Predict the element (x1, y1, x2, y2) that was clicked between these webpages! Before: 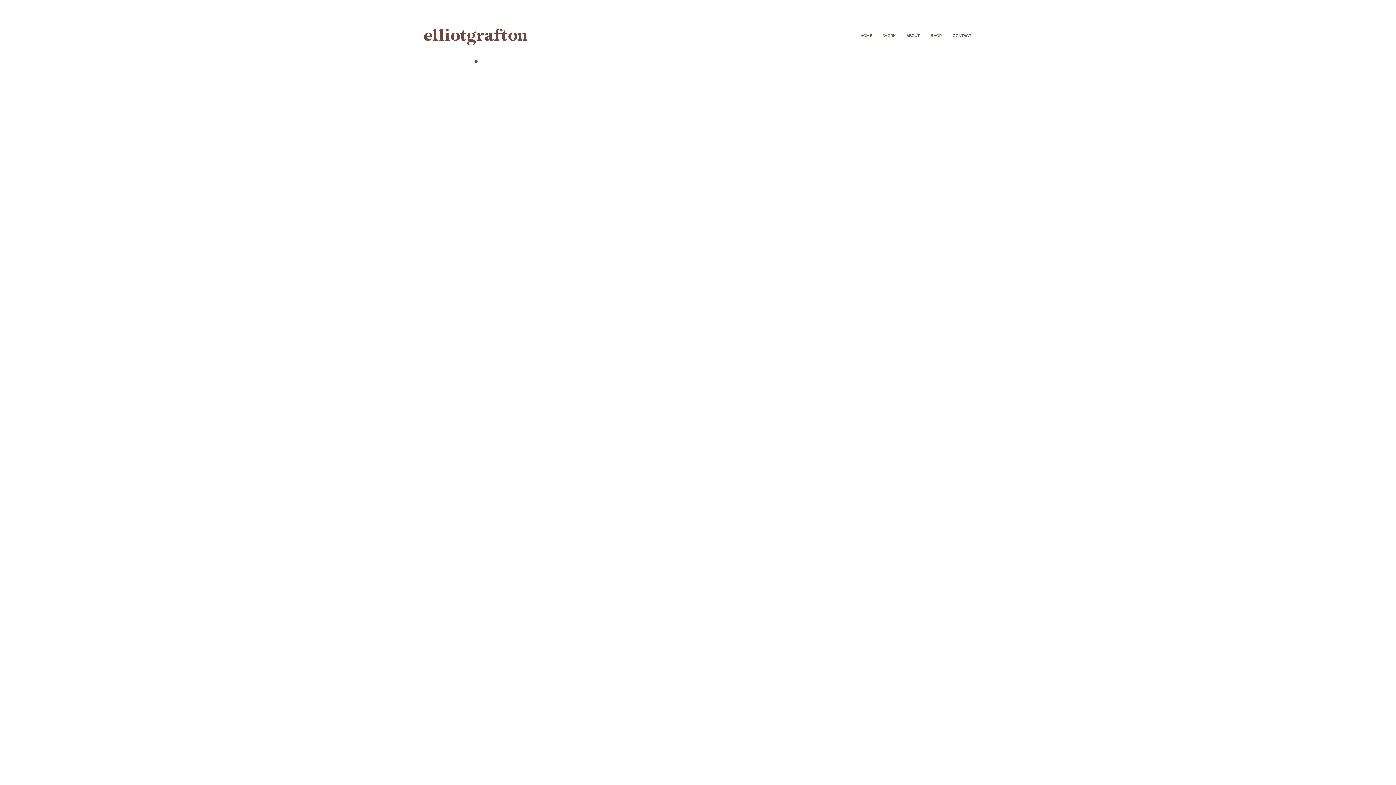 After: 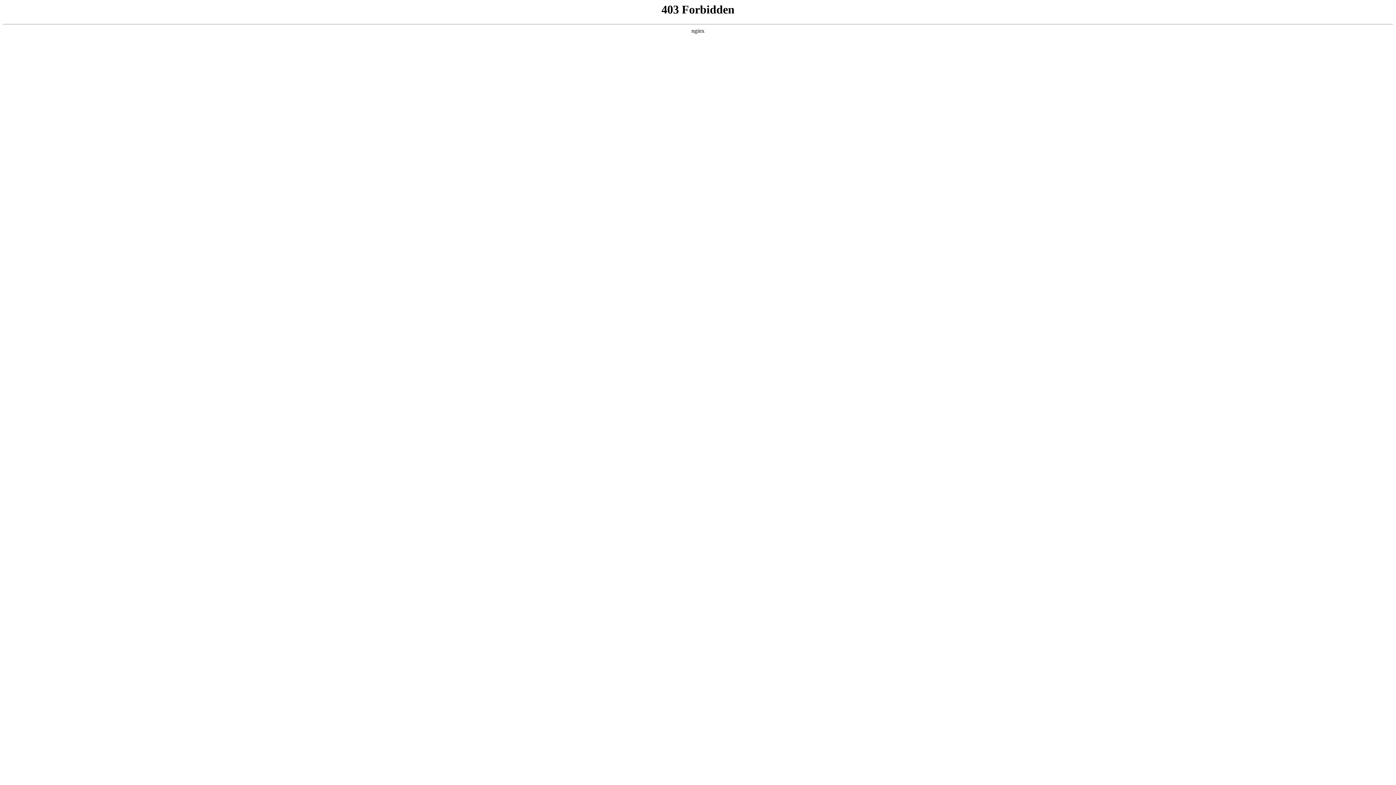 Action: label: CONTACT bbox: (947, 29, 977, 42)